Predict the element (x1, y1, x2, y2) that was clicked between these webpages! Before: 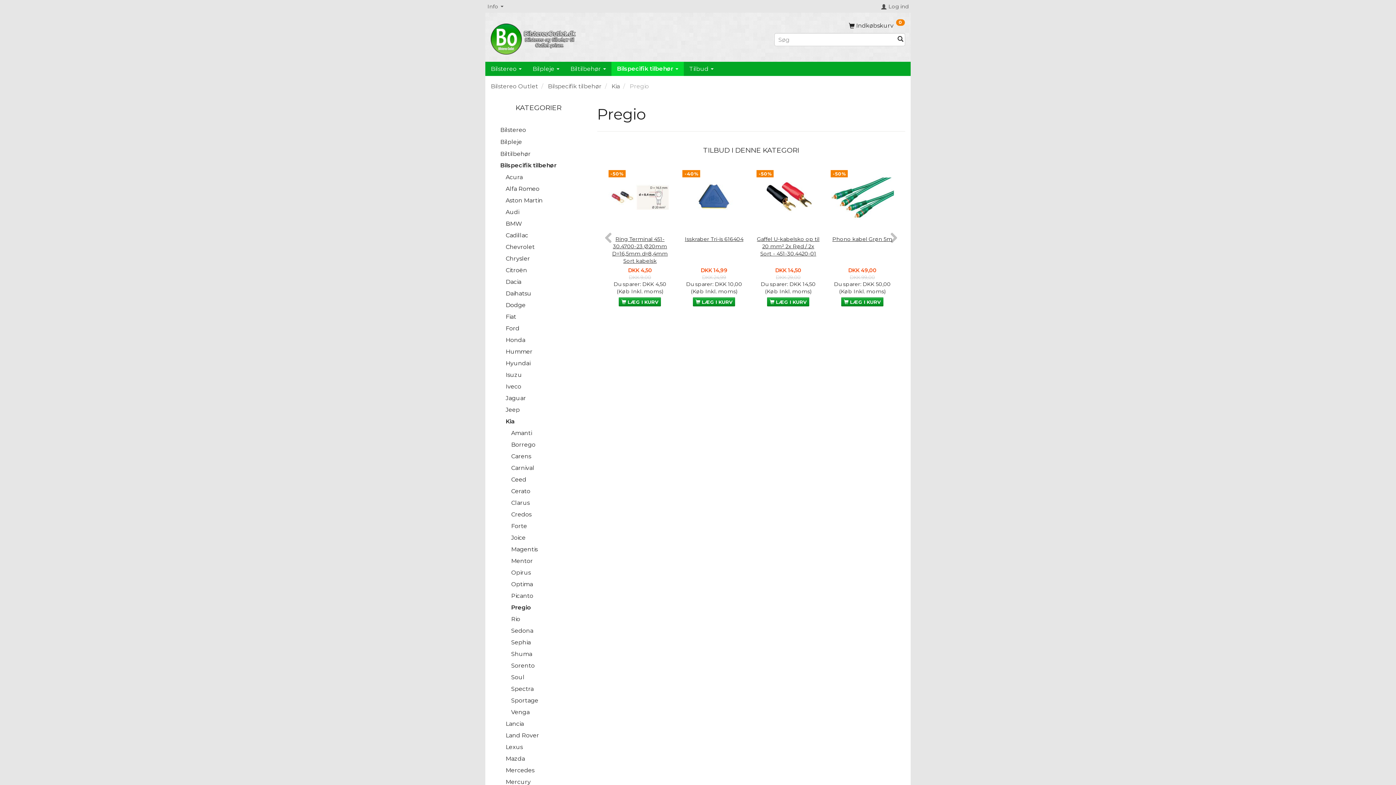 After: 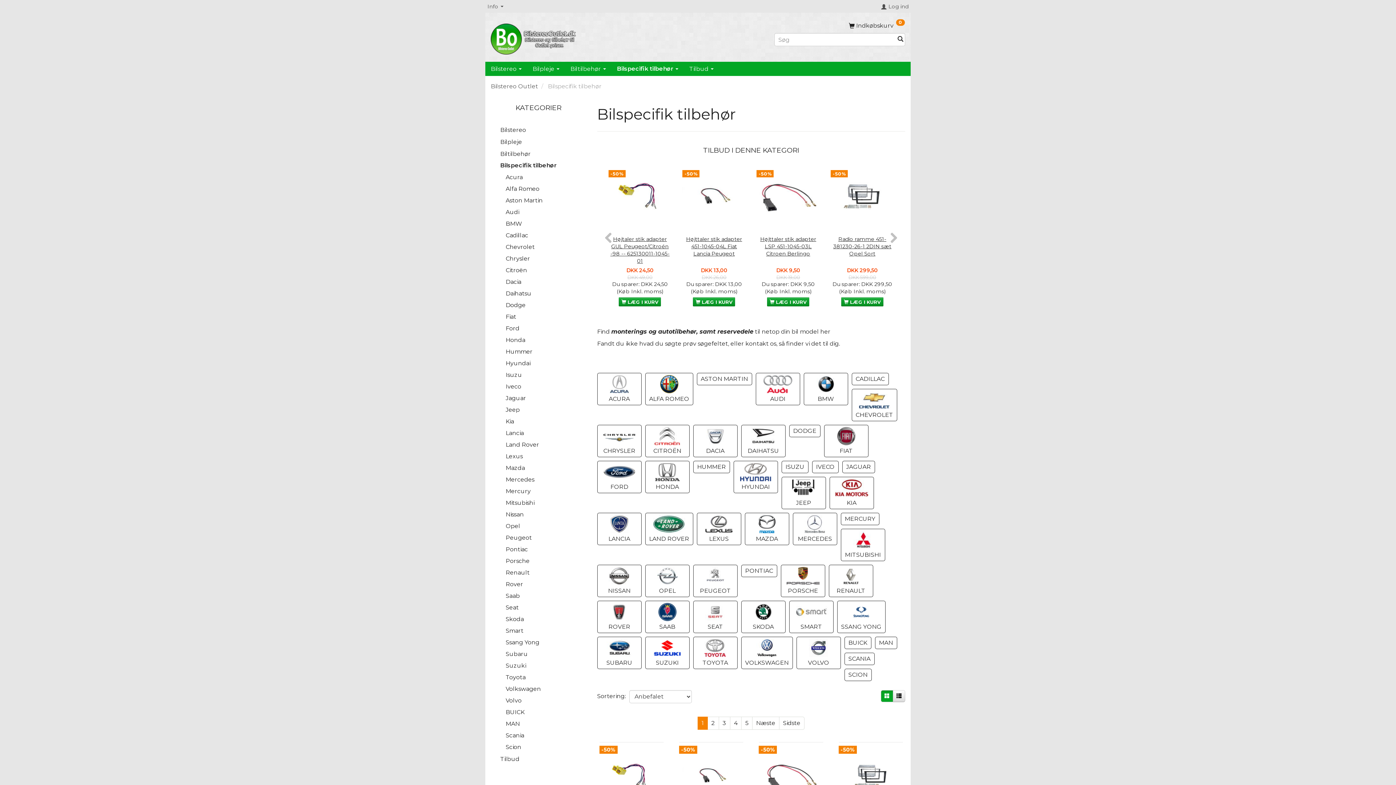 Action: label: Bilspecifik tilbehør bbox: (548, 82, 601, 89)